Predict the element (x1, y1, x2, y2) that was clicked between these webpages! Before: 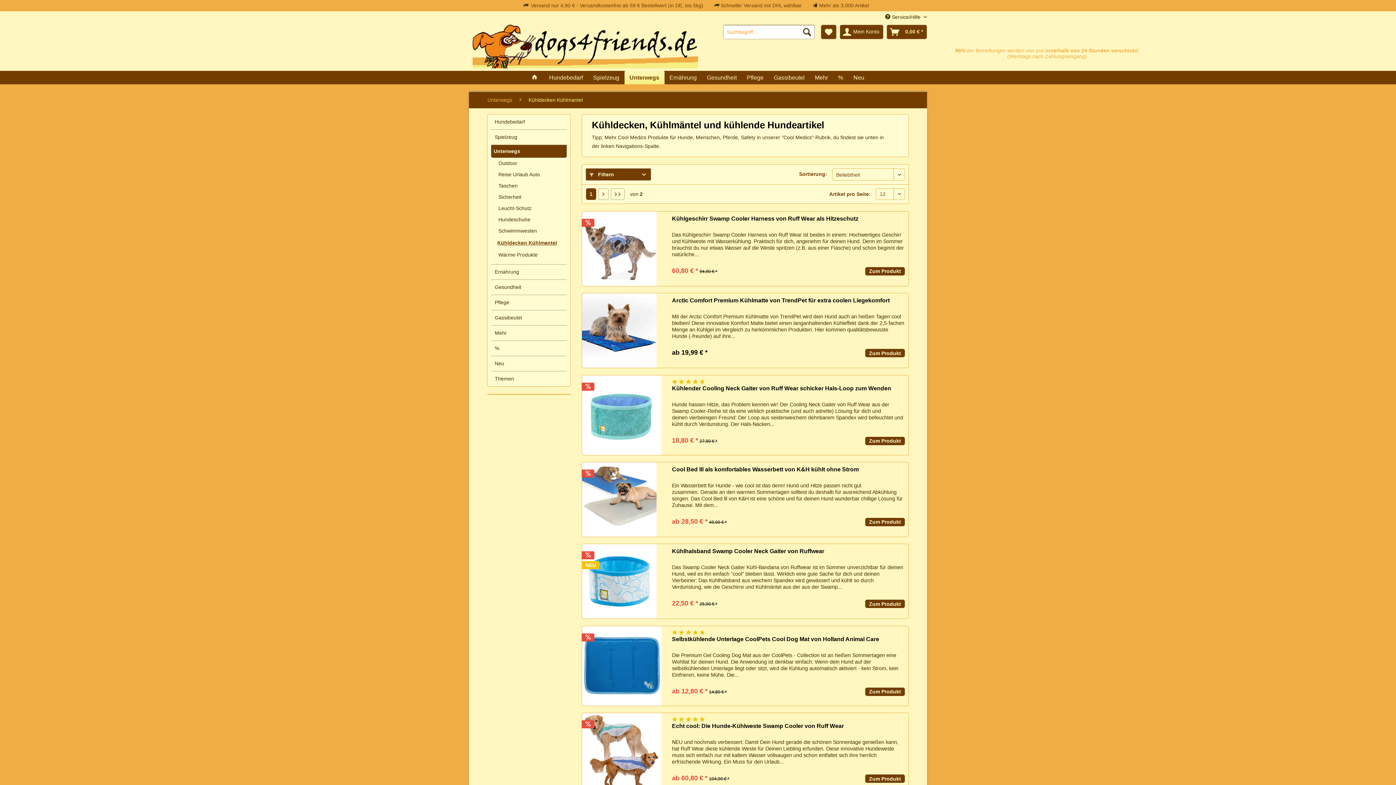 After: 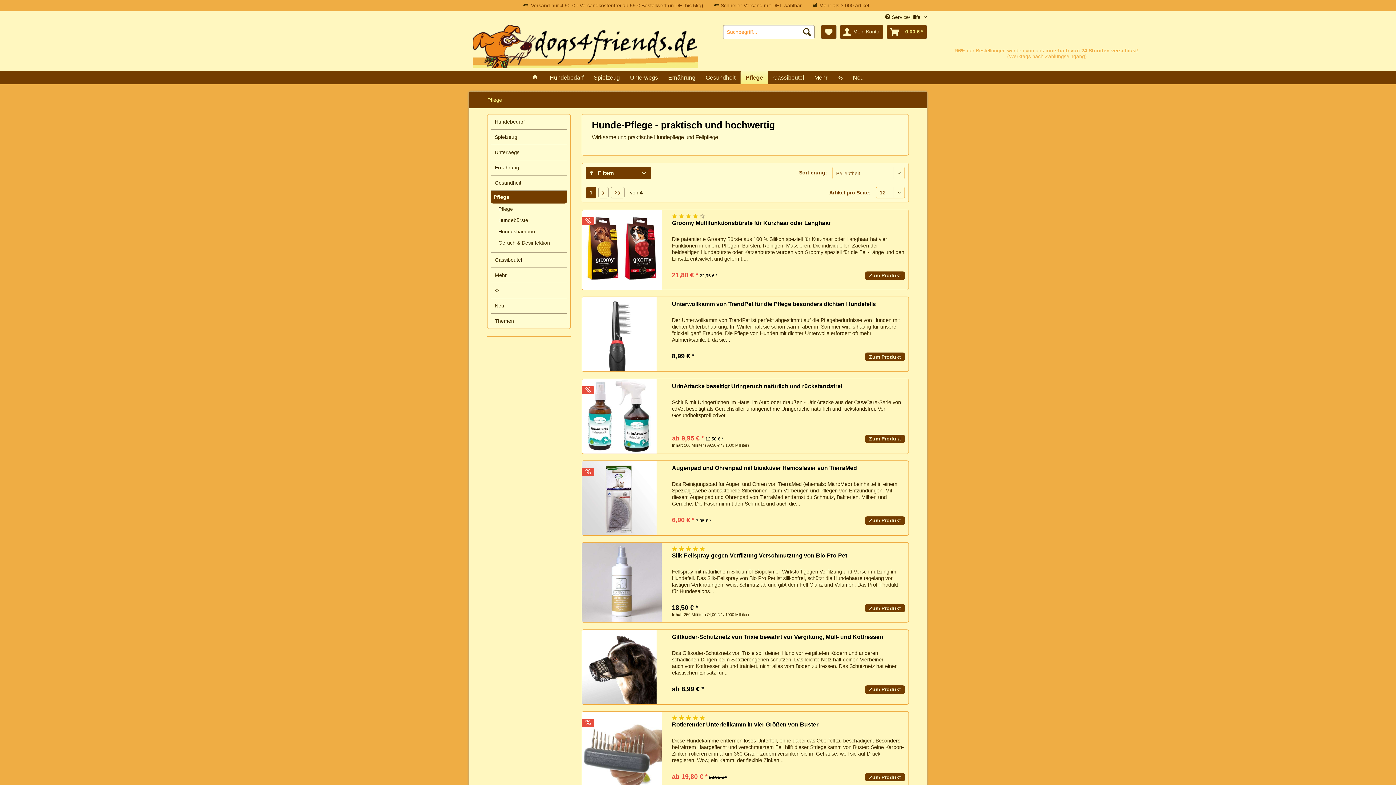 Action: label: Pflege bbox: (742, 70, 768, 84)